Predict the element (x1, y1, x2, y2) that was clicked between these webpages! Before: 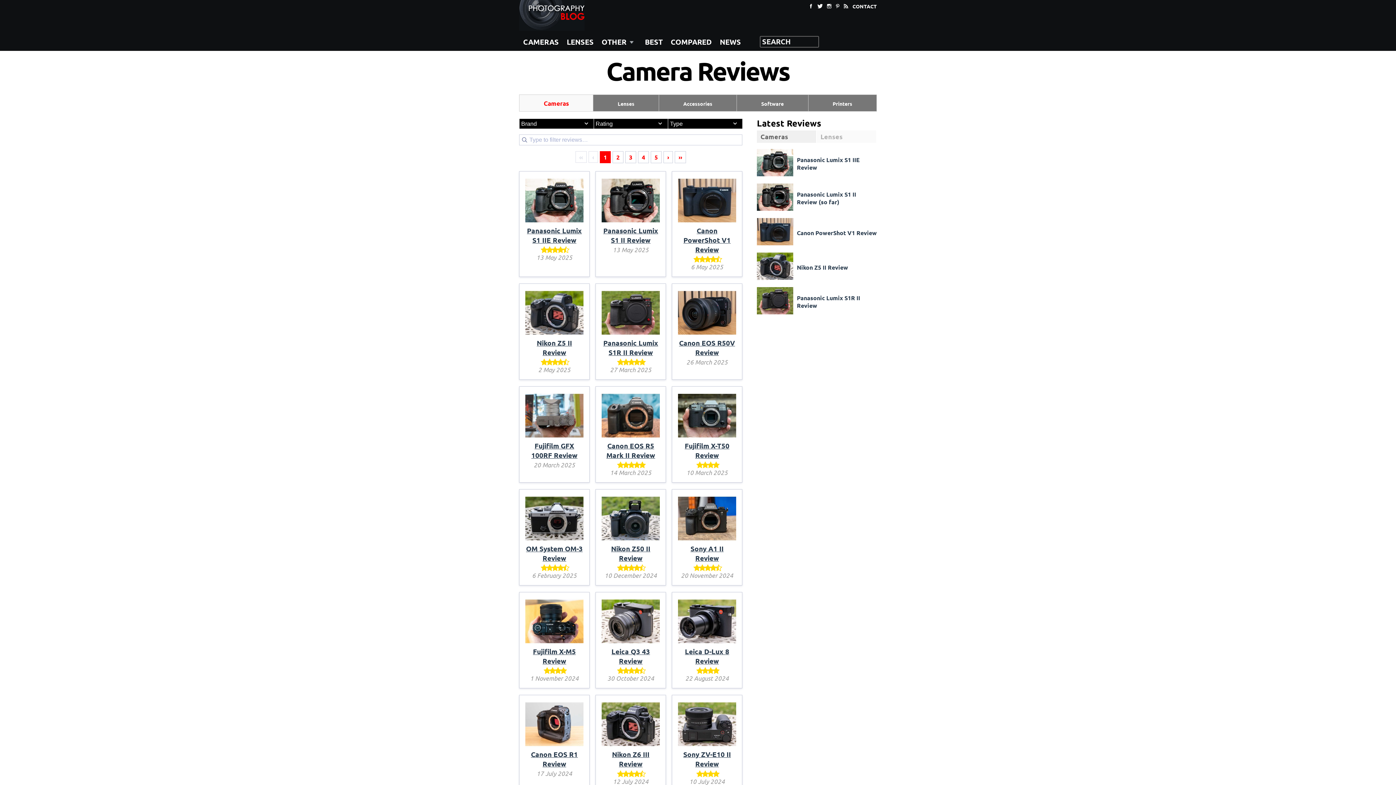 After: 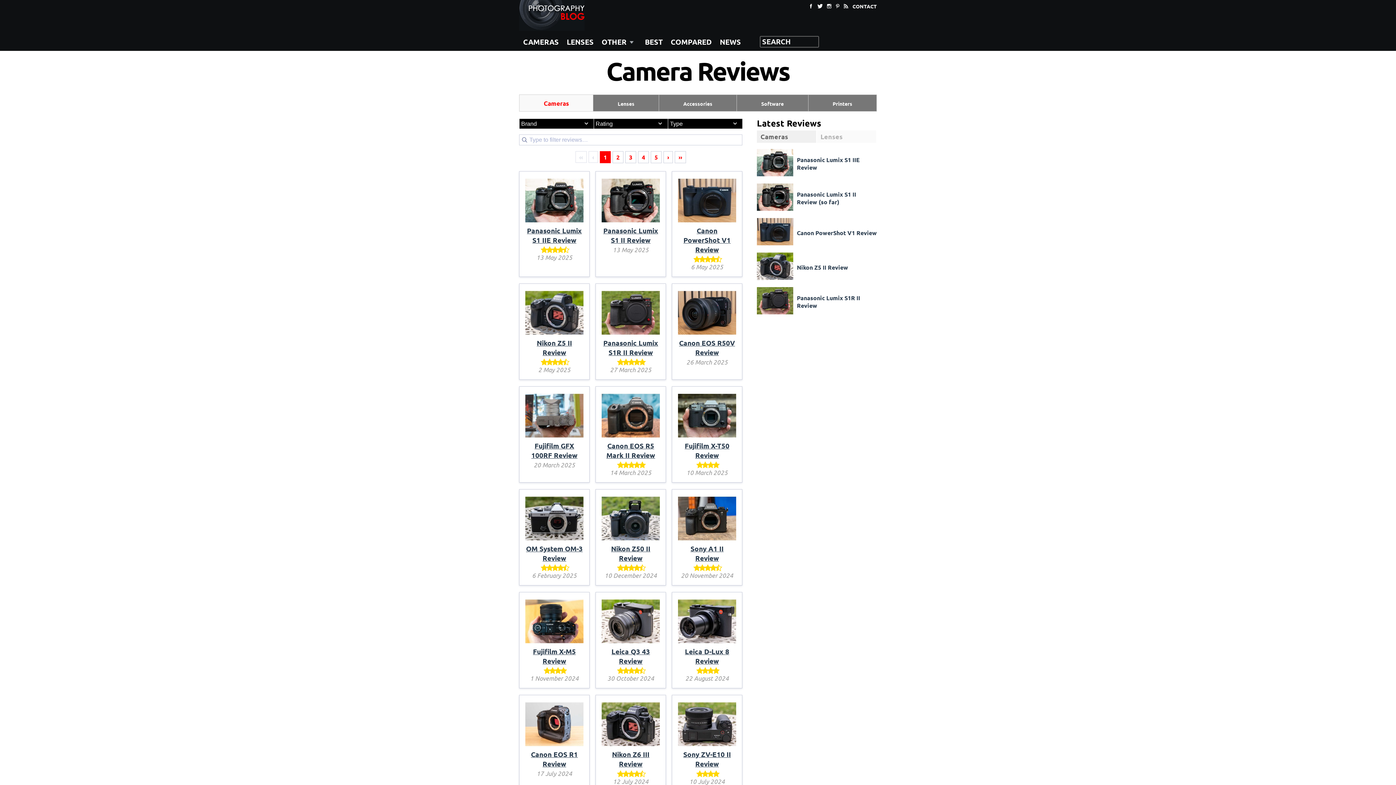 Action: bbox: (540, 98, 571, 107) label: Cameras